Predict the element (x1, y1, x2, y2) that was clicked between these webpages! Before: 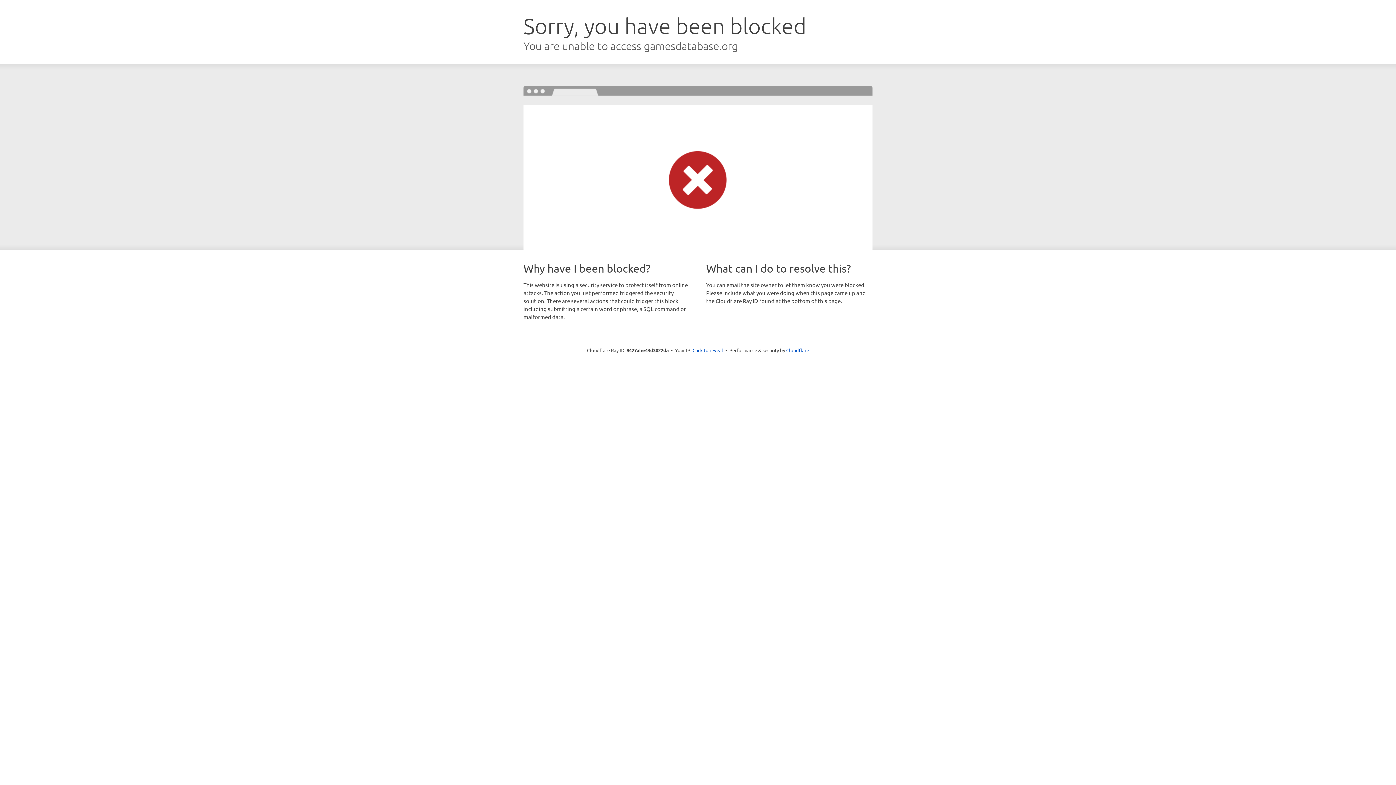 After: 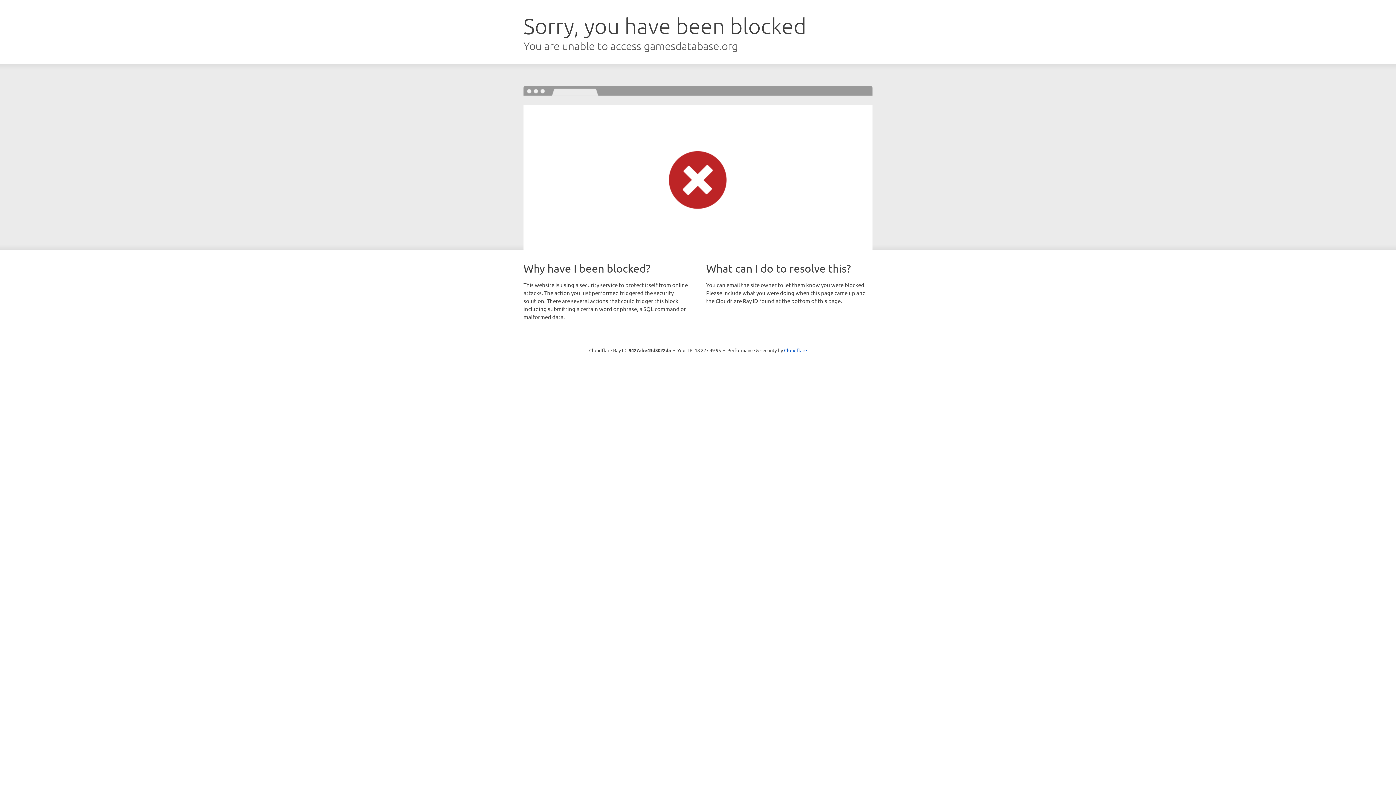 Action: bbox: (692, 346, 723, 353) label: Click to reveal